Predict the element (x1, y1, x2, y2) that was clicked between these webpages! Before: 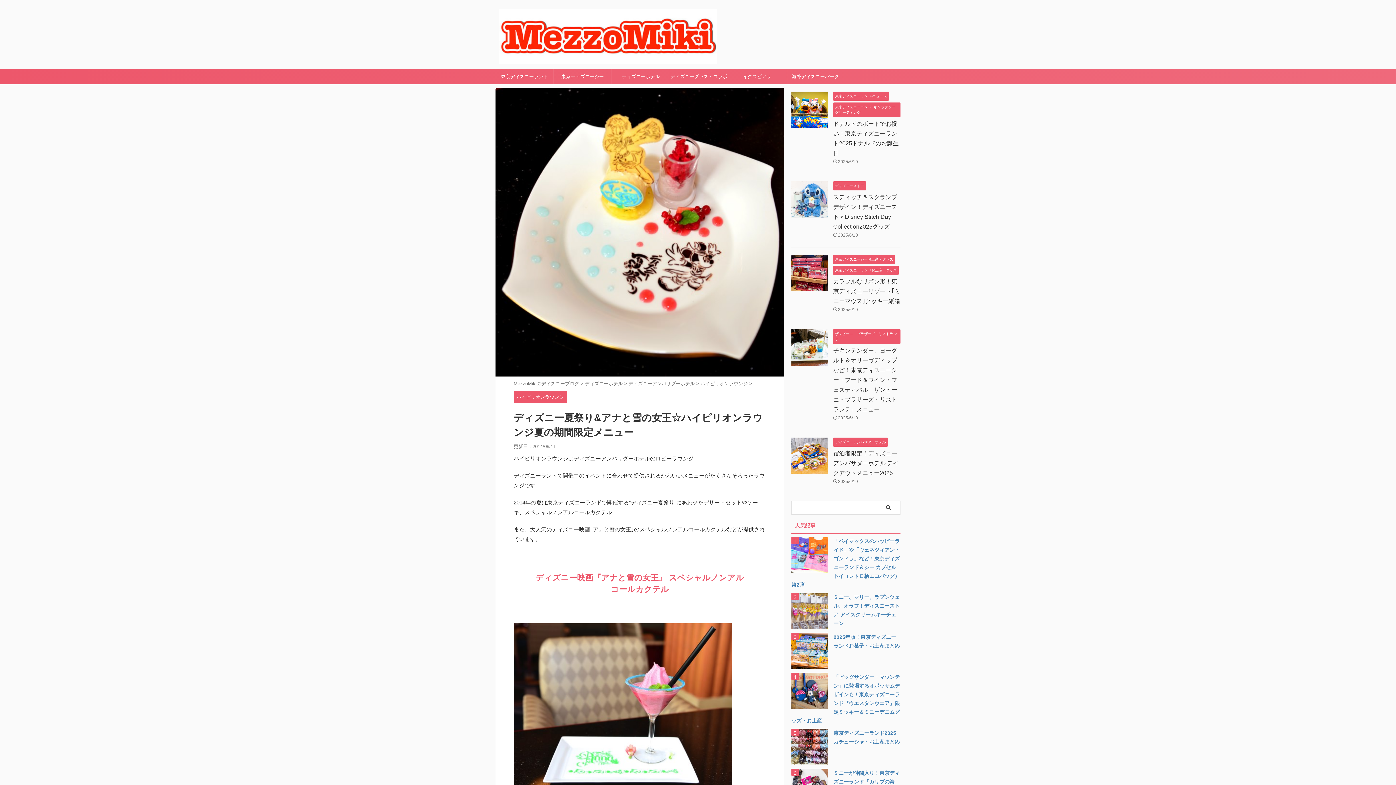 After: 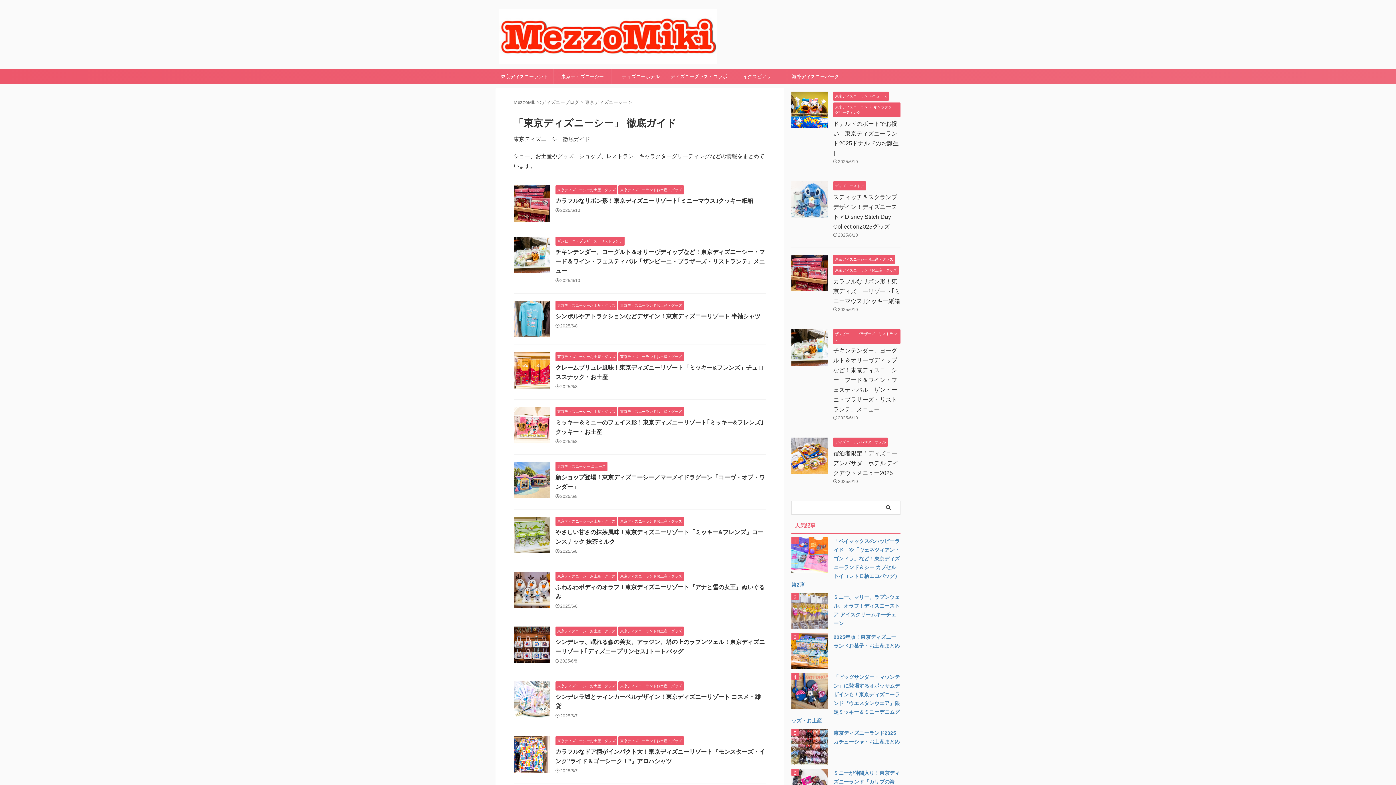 Action: bbox: (553, 69, 611, 84) label: 東京ディズニーシー